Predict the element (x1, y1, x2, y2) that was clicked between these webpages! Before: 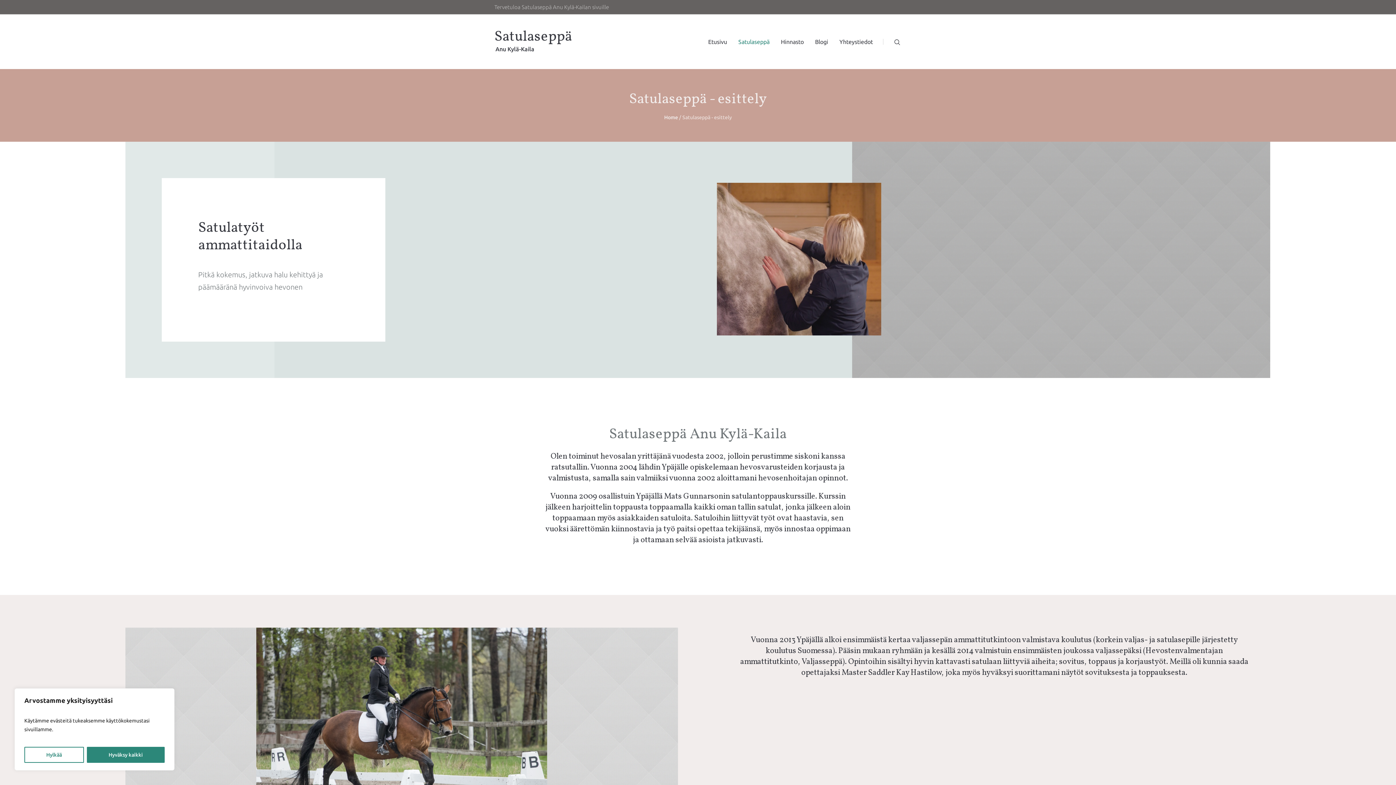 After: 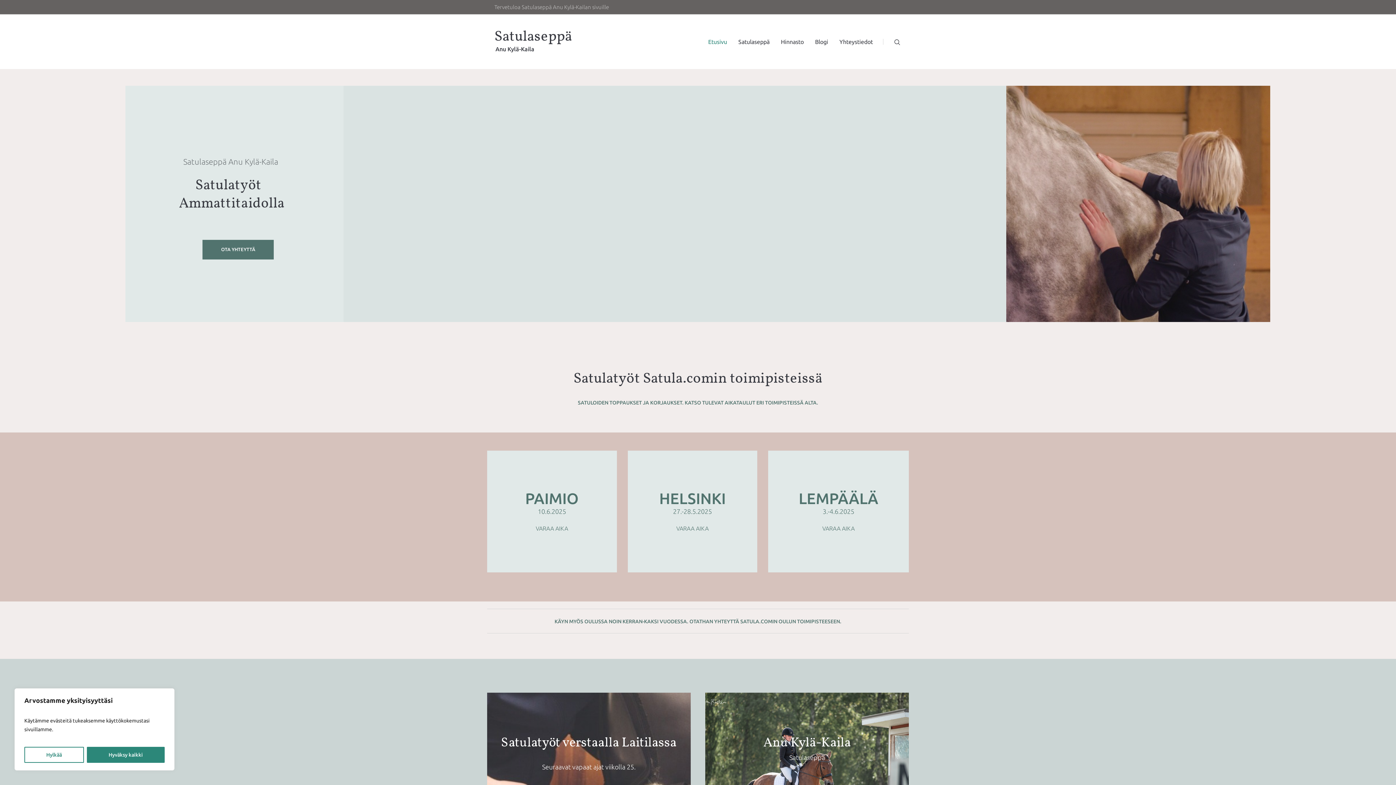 Action: bbox: (494, 29, 572, 53) label: Satulaseppä
Anu Kylä-Kaila